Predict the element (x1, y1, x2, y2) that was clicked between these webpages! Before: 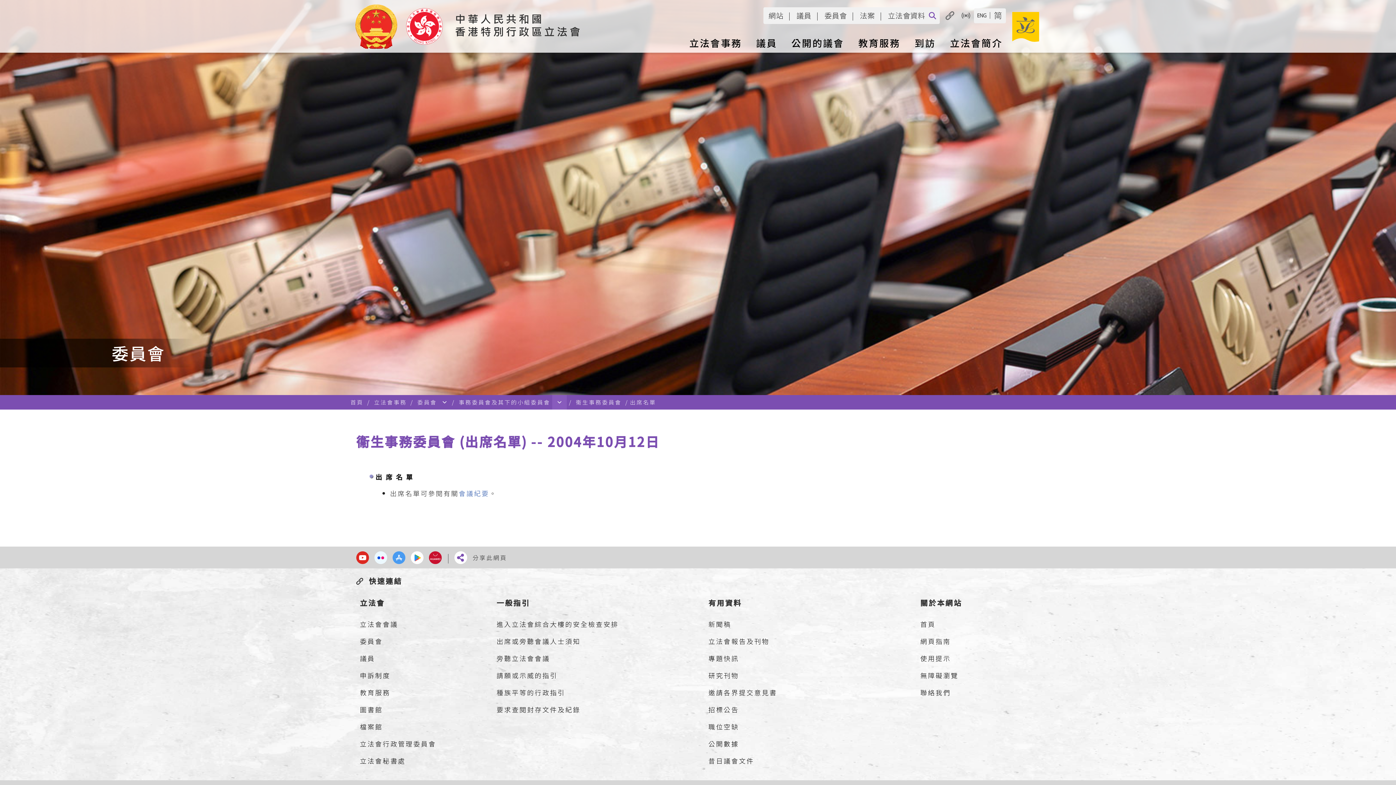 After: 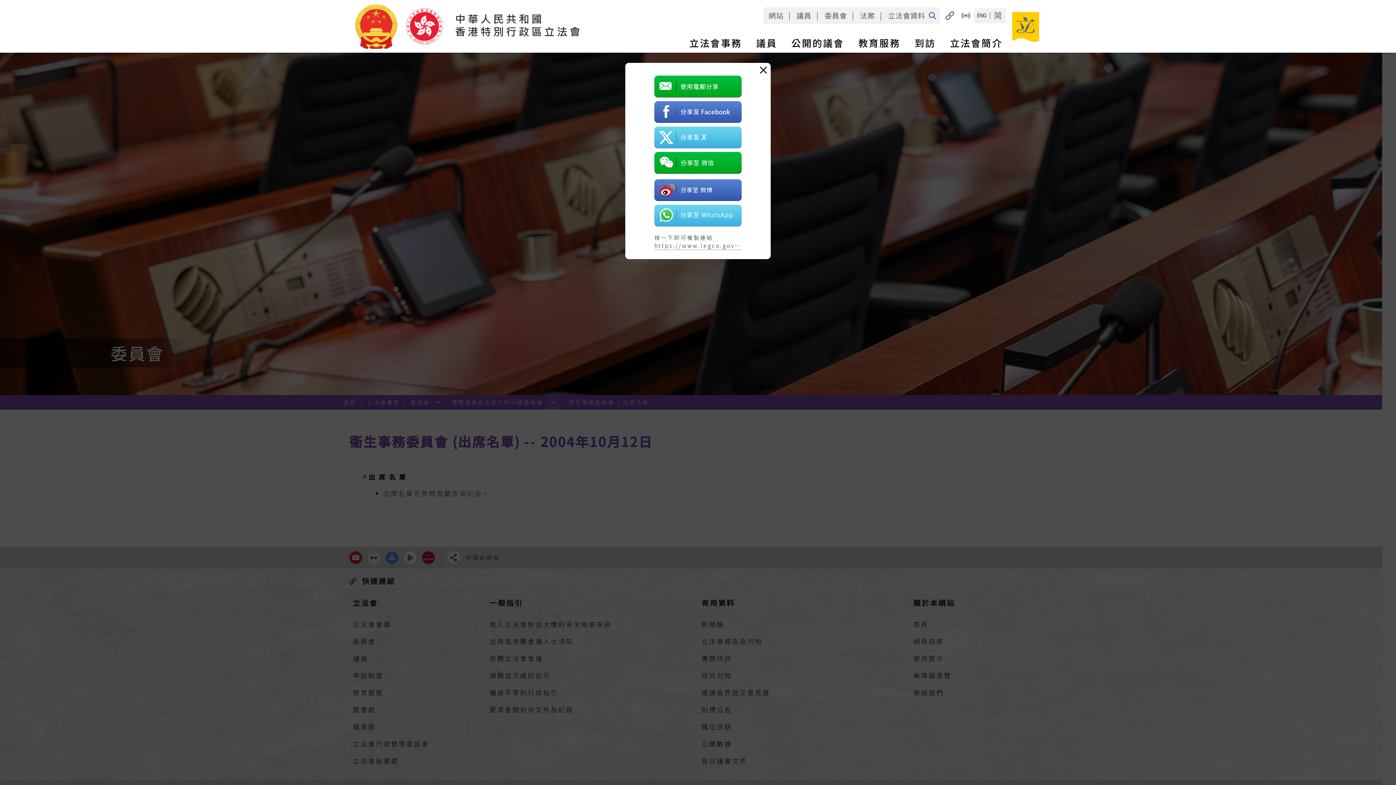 Action: bbox: (454, 551, 467, 564) label: 分享此網頁